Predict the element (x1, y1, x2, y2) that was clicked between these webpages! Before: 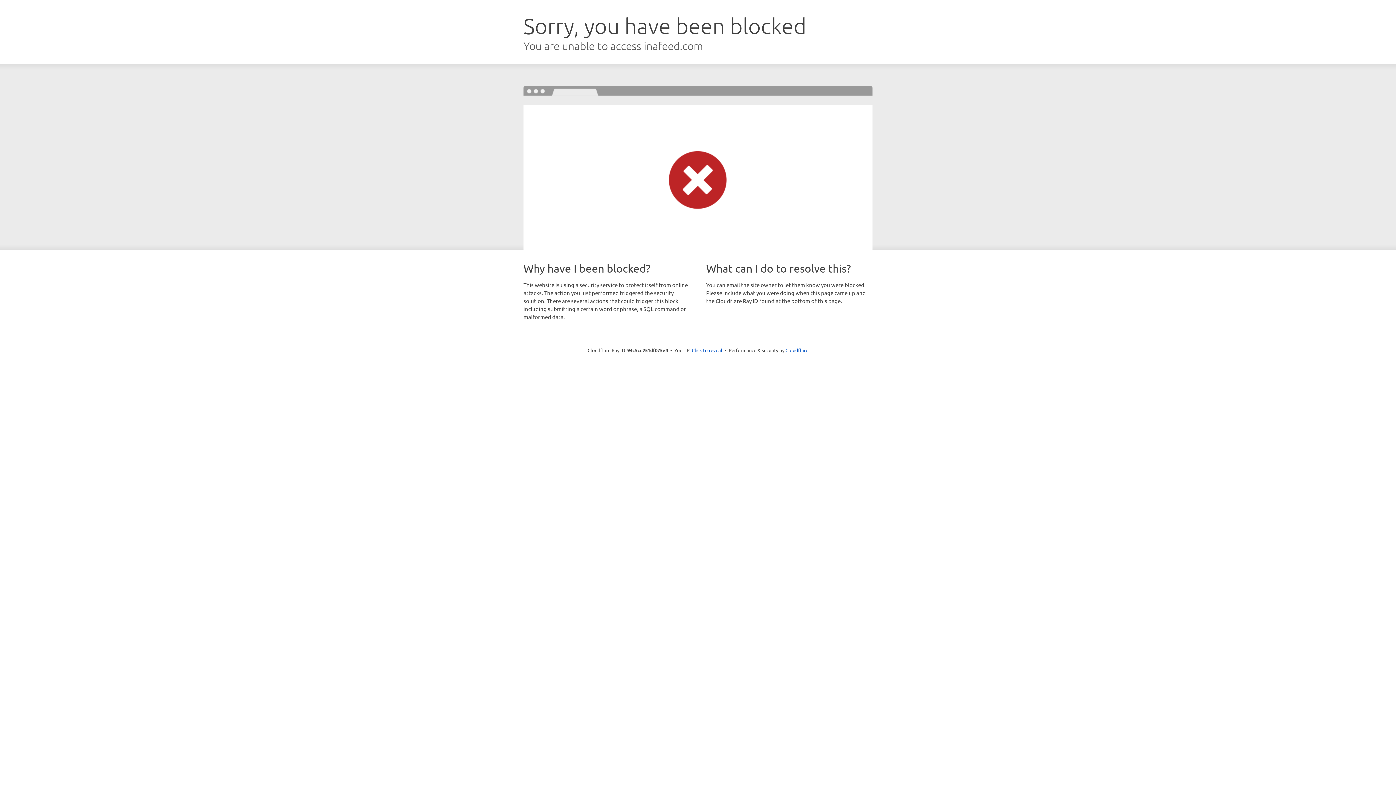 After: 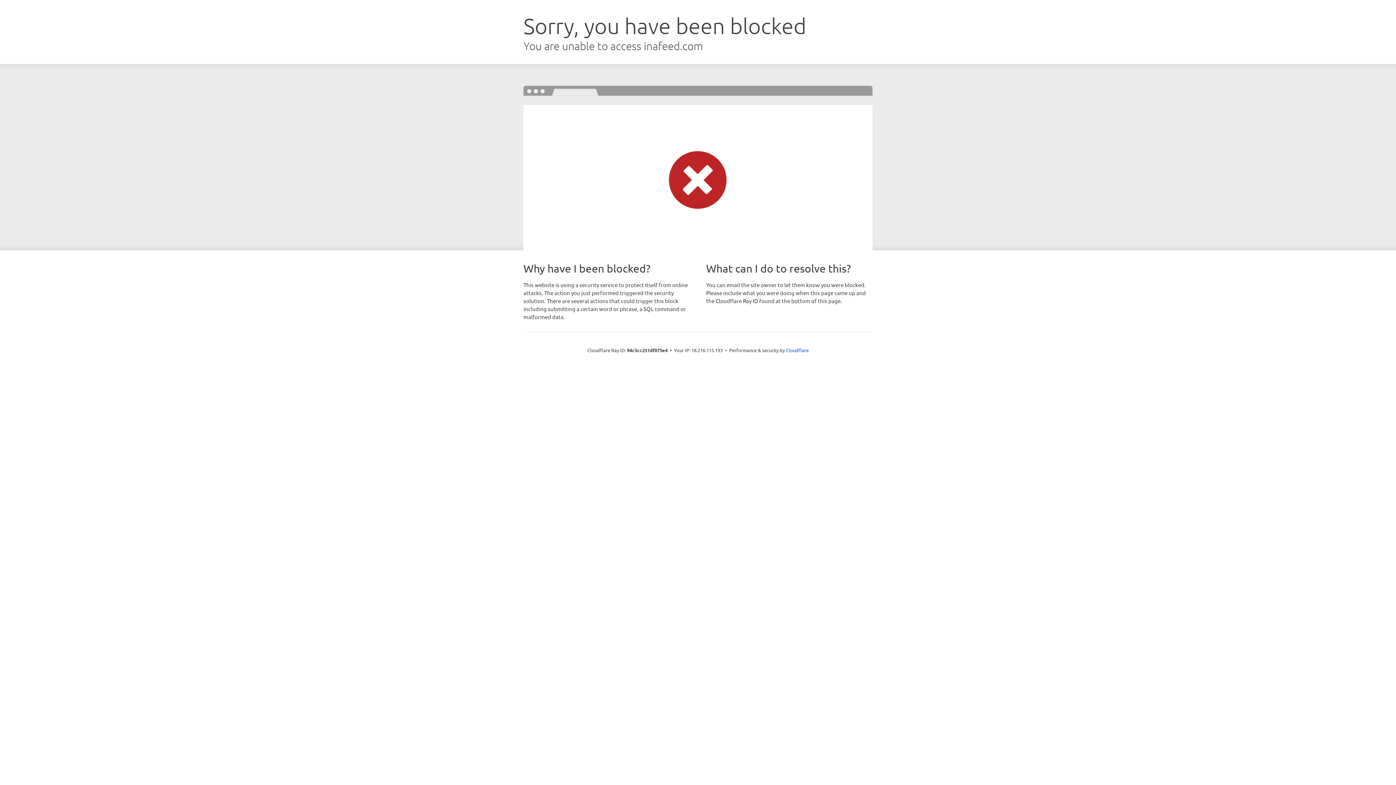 Action: bbox: (692, 346, 722, 353) label: Click to reveal